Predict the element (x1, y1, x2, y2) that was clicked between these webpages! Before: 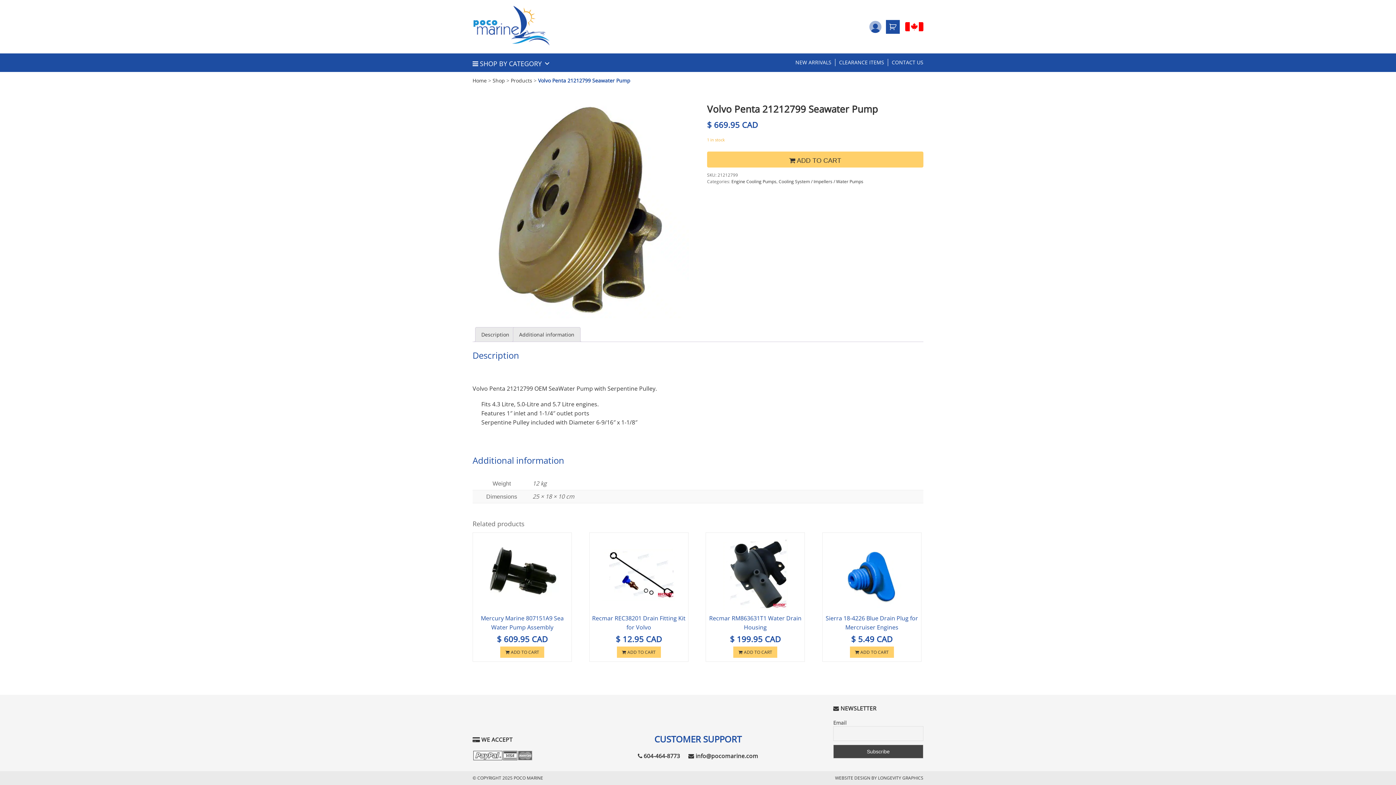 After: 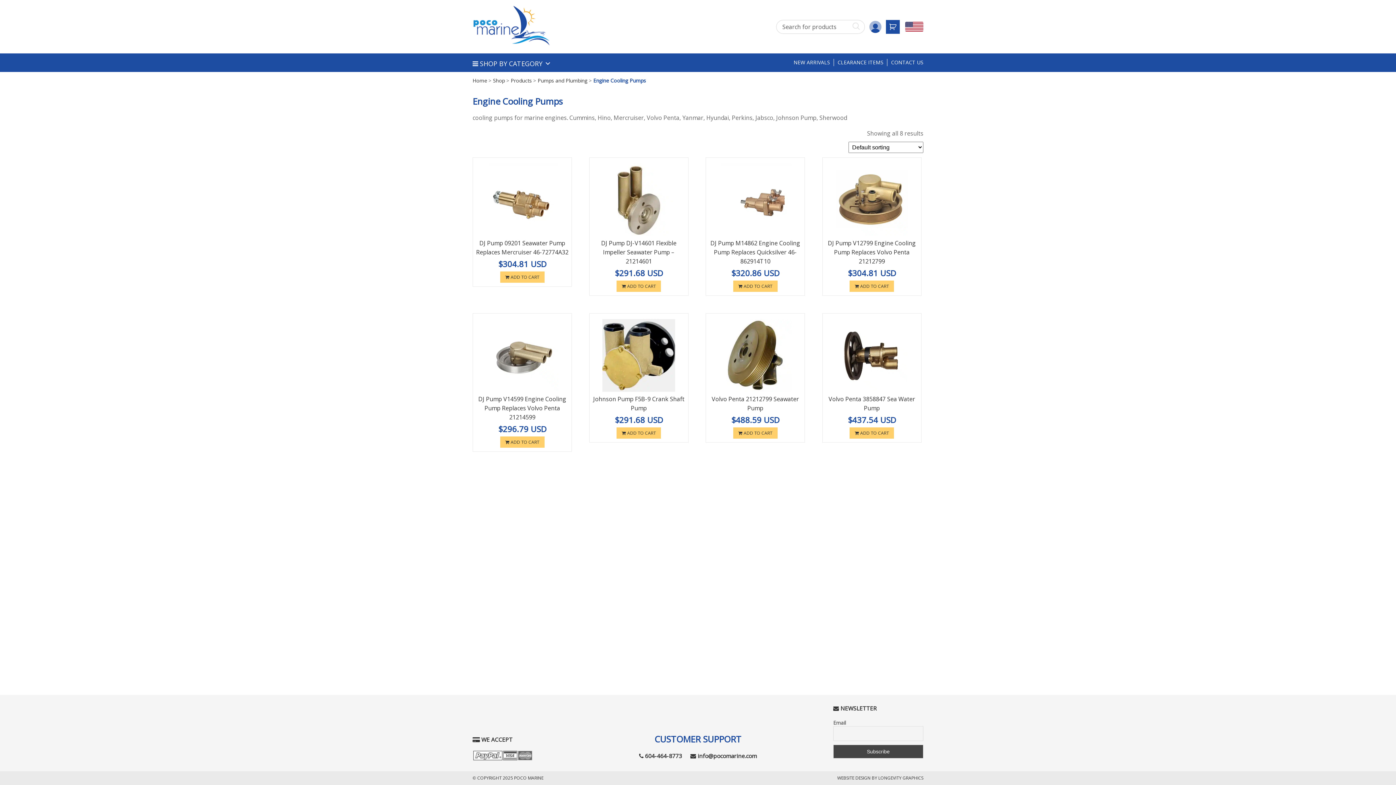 Action: label: Engine Cooling Pumps bbox: (731, 178, 776, 184)